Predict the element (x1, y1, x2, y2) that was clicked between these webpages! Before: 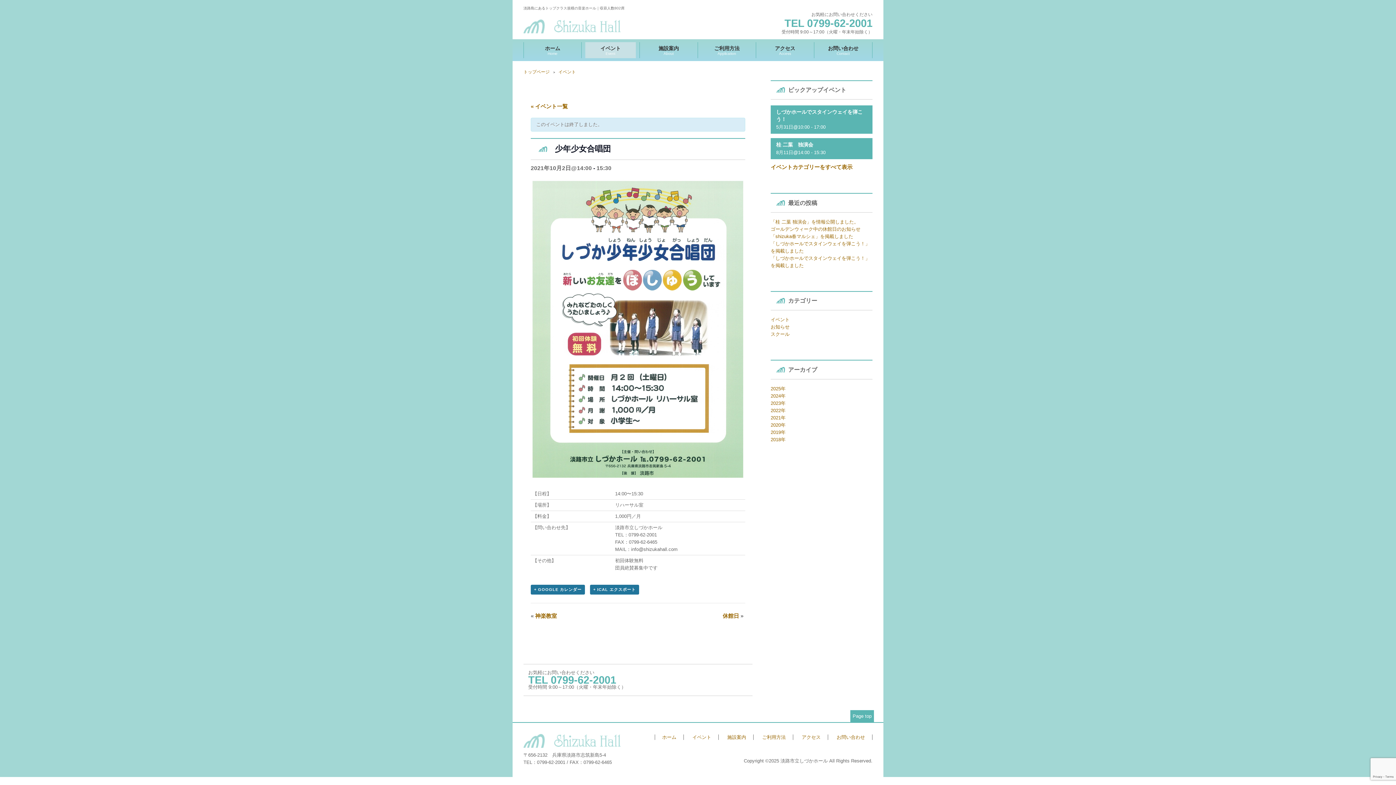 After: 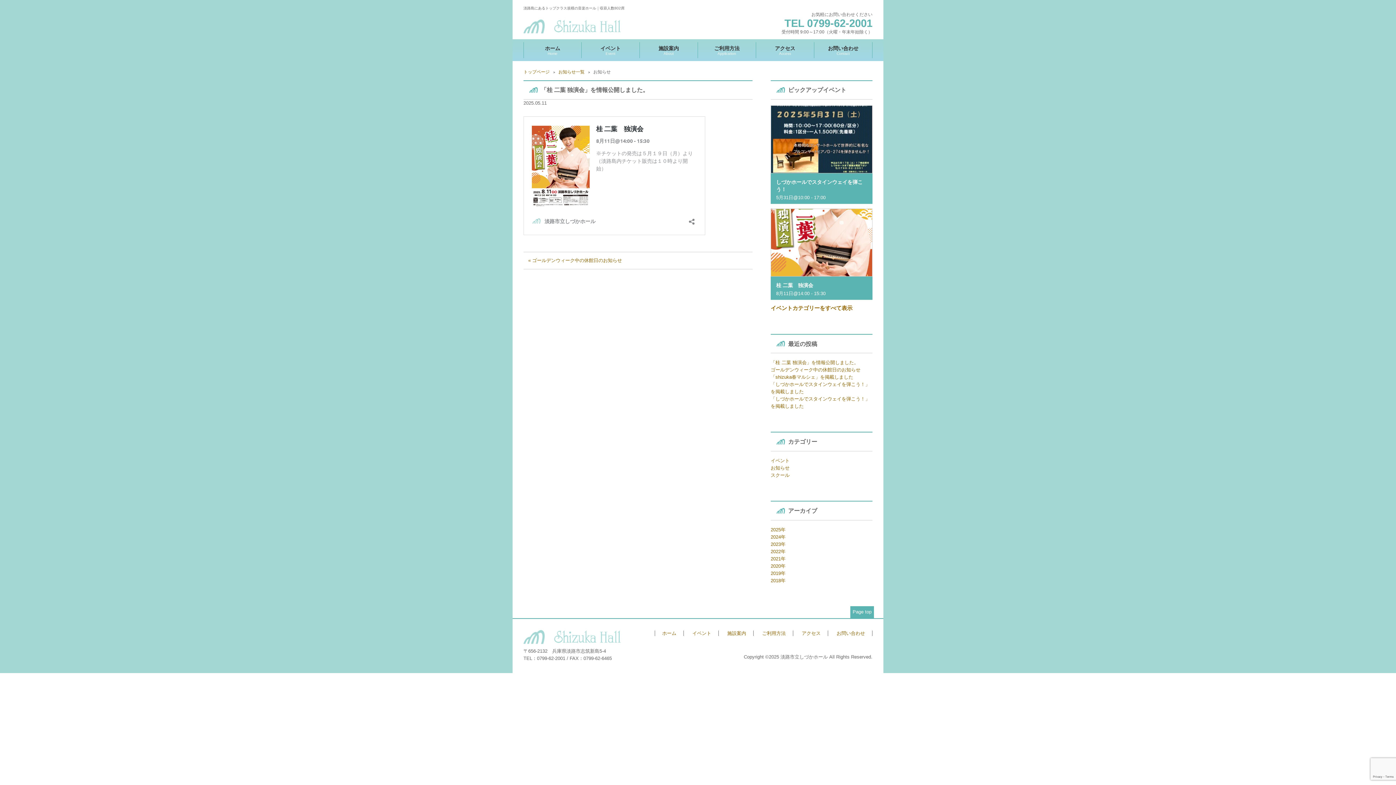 Action: bbox: (770, 219, 858, 224) label: 「桂 二葉 独演会」を情報公開しました。